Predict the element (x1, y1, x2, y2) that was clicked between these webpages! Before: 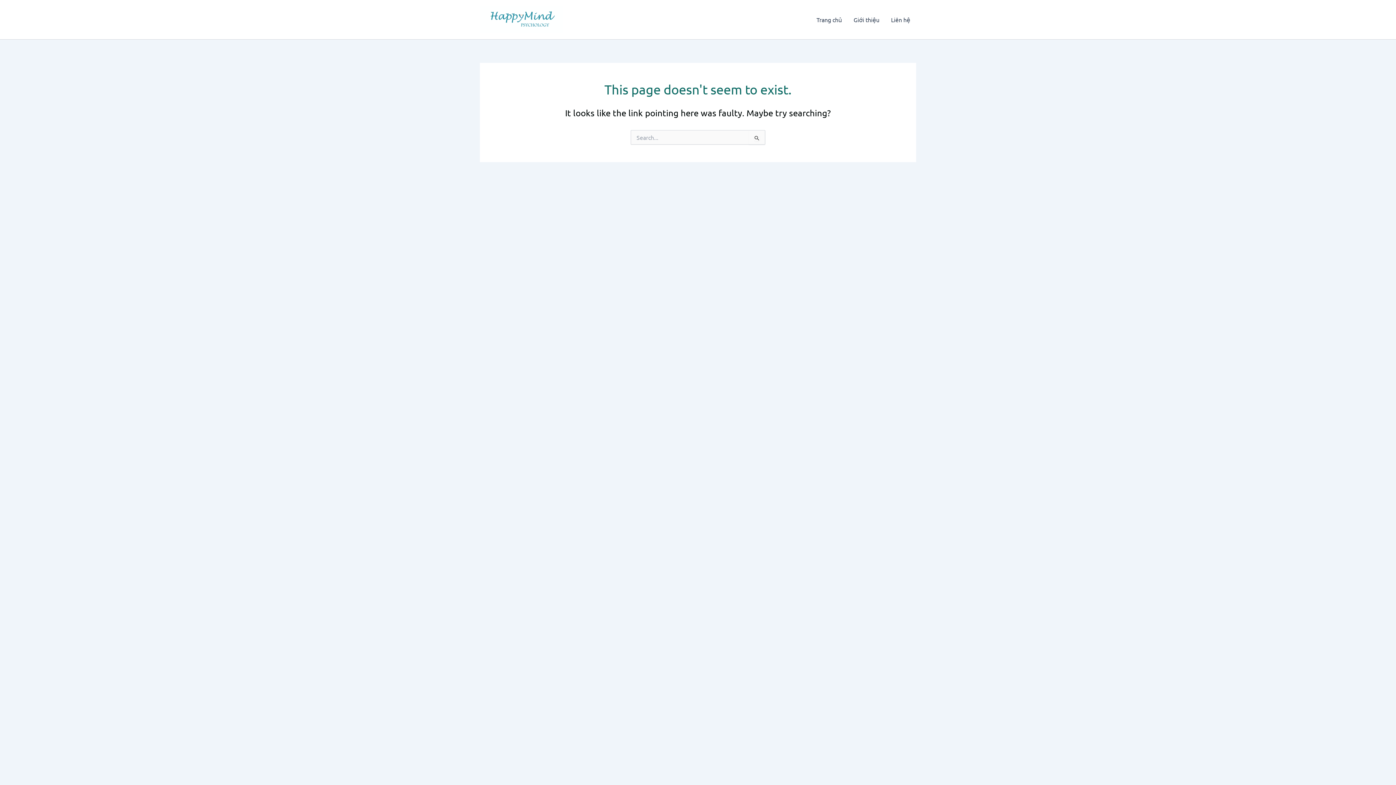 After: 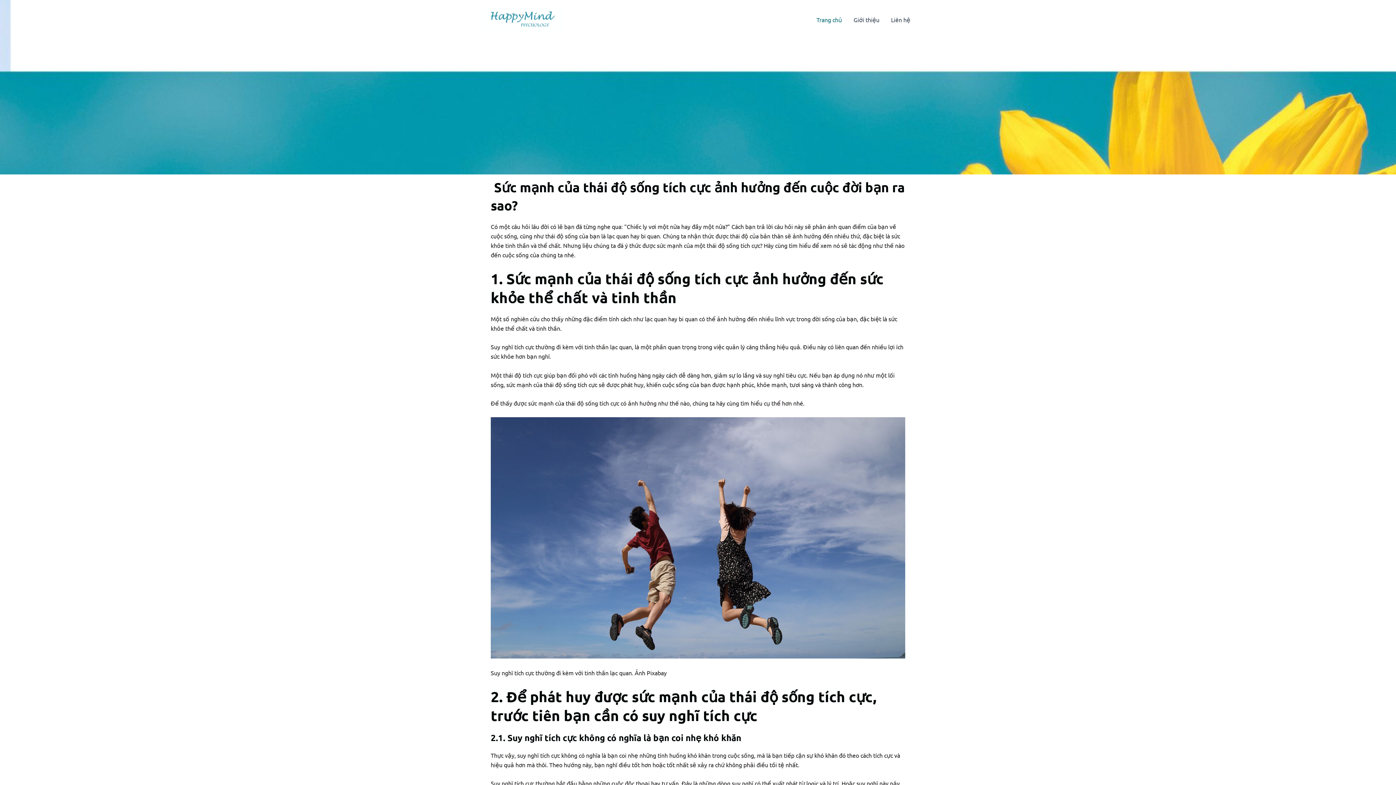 Action: label: Trang chủ bbox: (810, 5, 848, 34)